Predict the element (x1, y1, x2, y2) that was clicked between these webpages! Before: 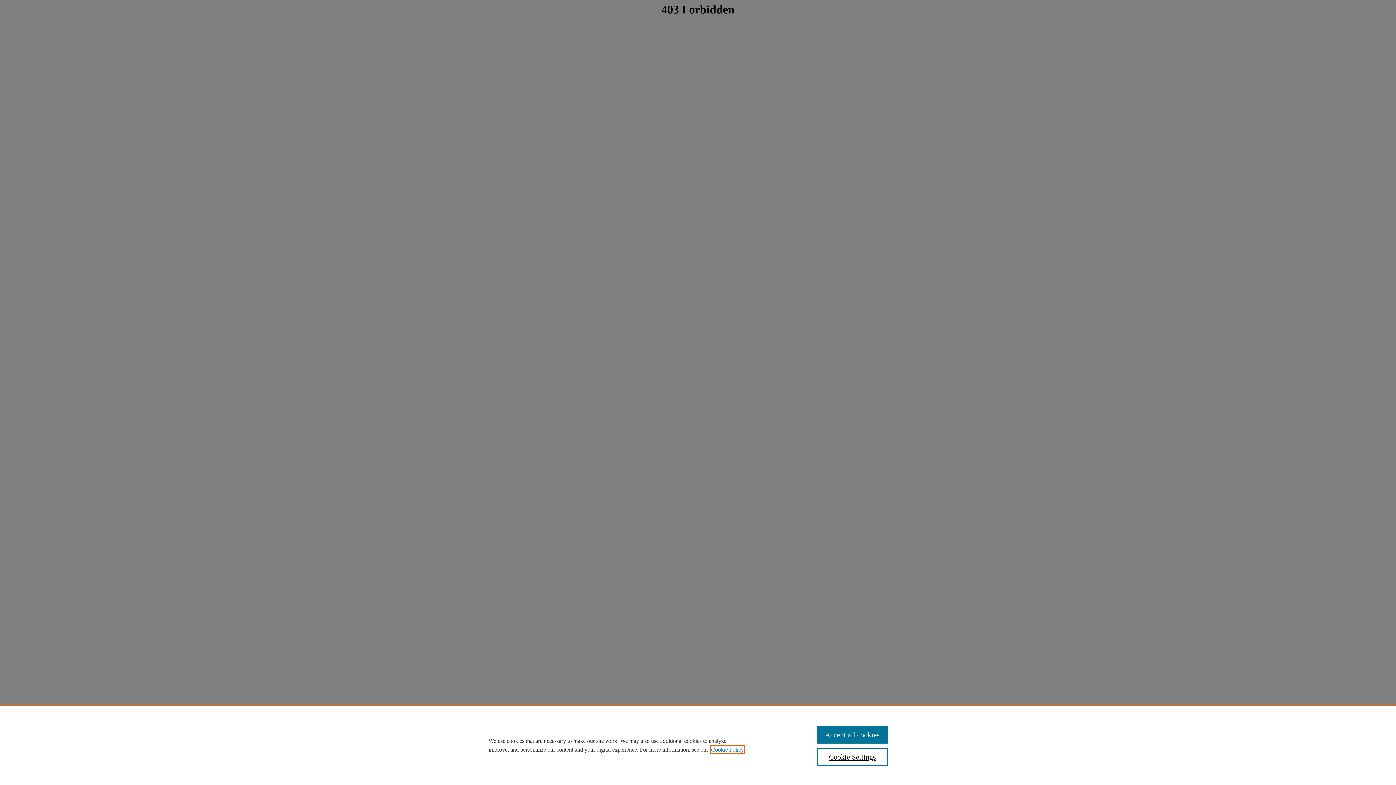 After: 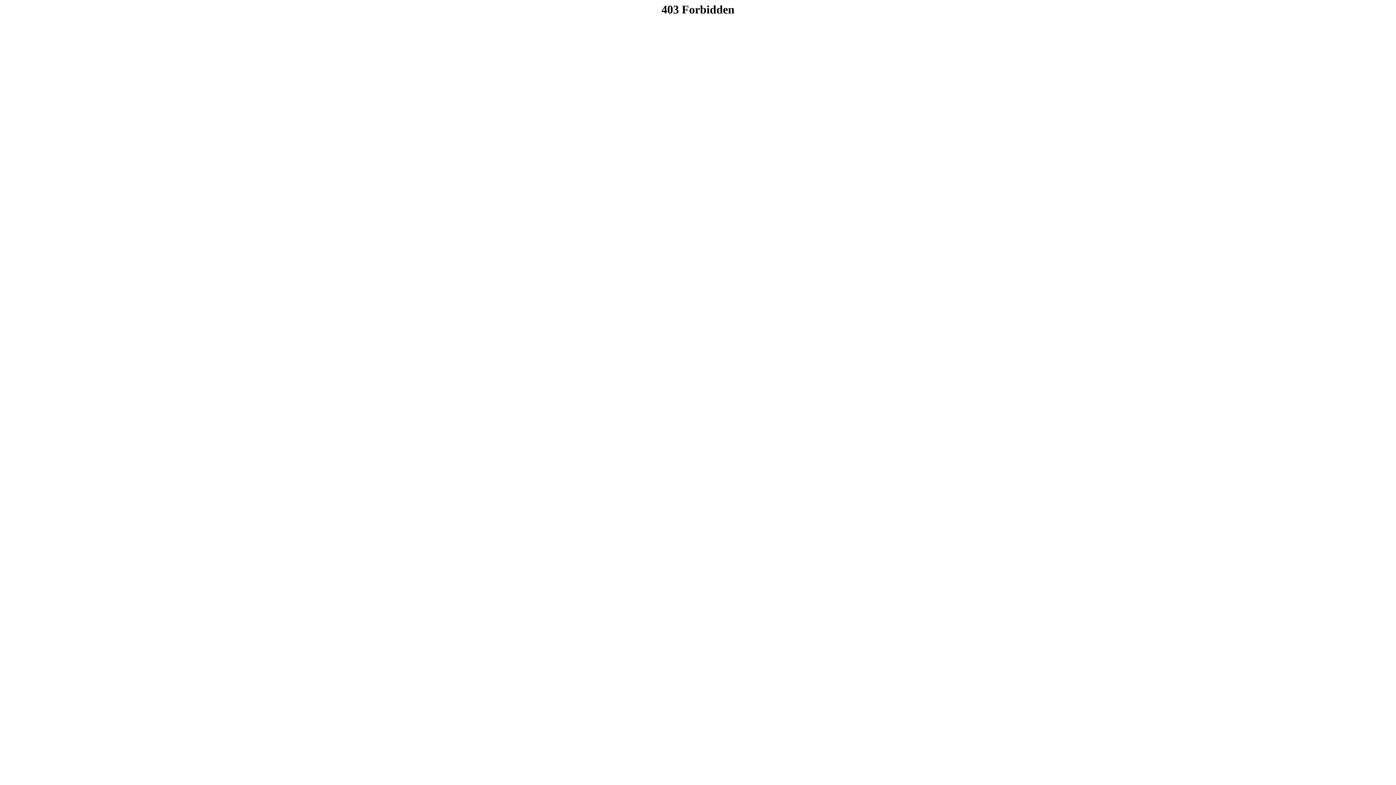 Action: label: Accept all cookies bbox: (817, 726, 887, 744)